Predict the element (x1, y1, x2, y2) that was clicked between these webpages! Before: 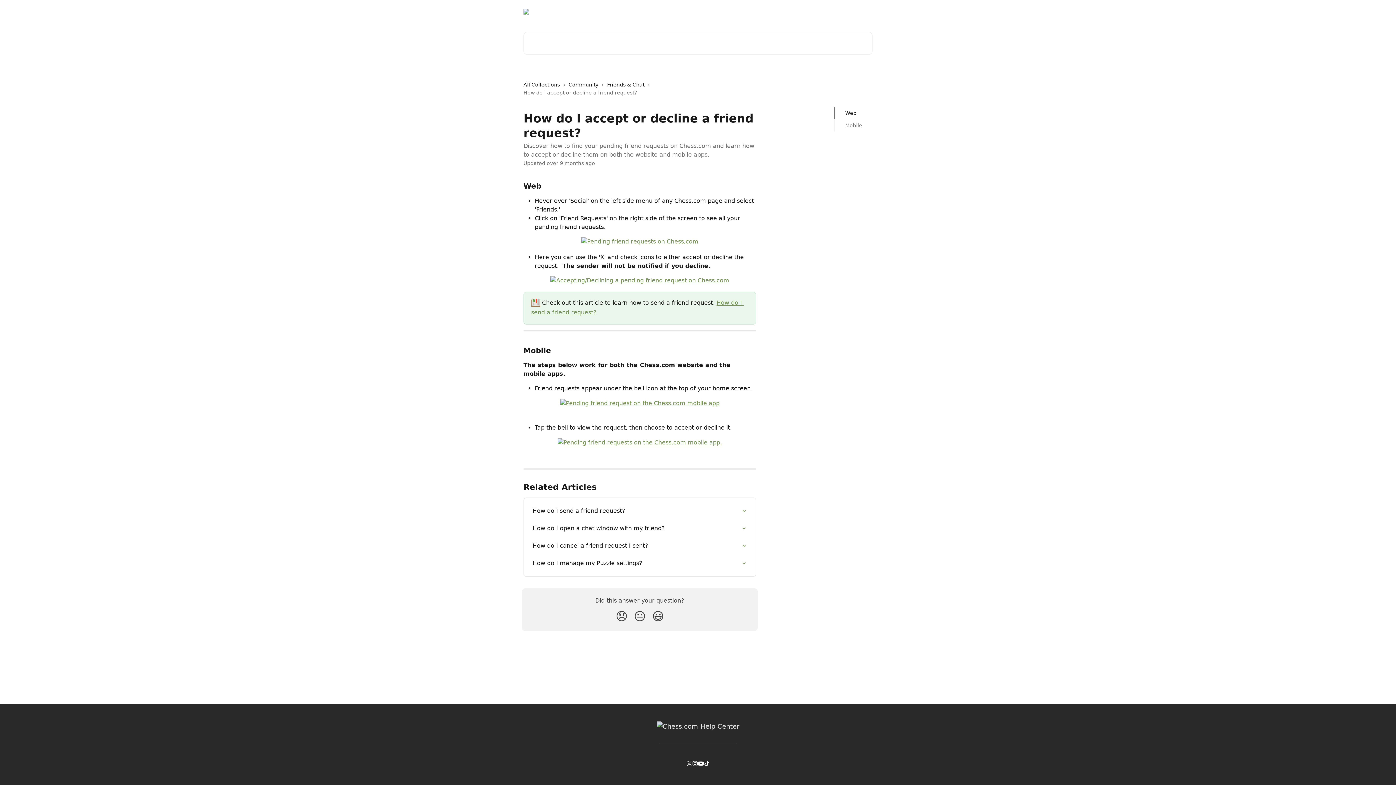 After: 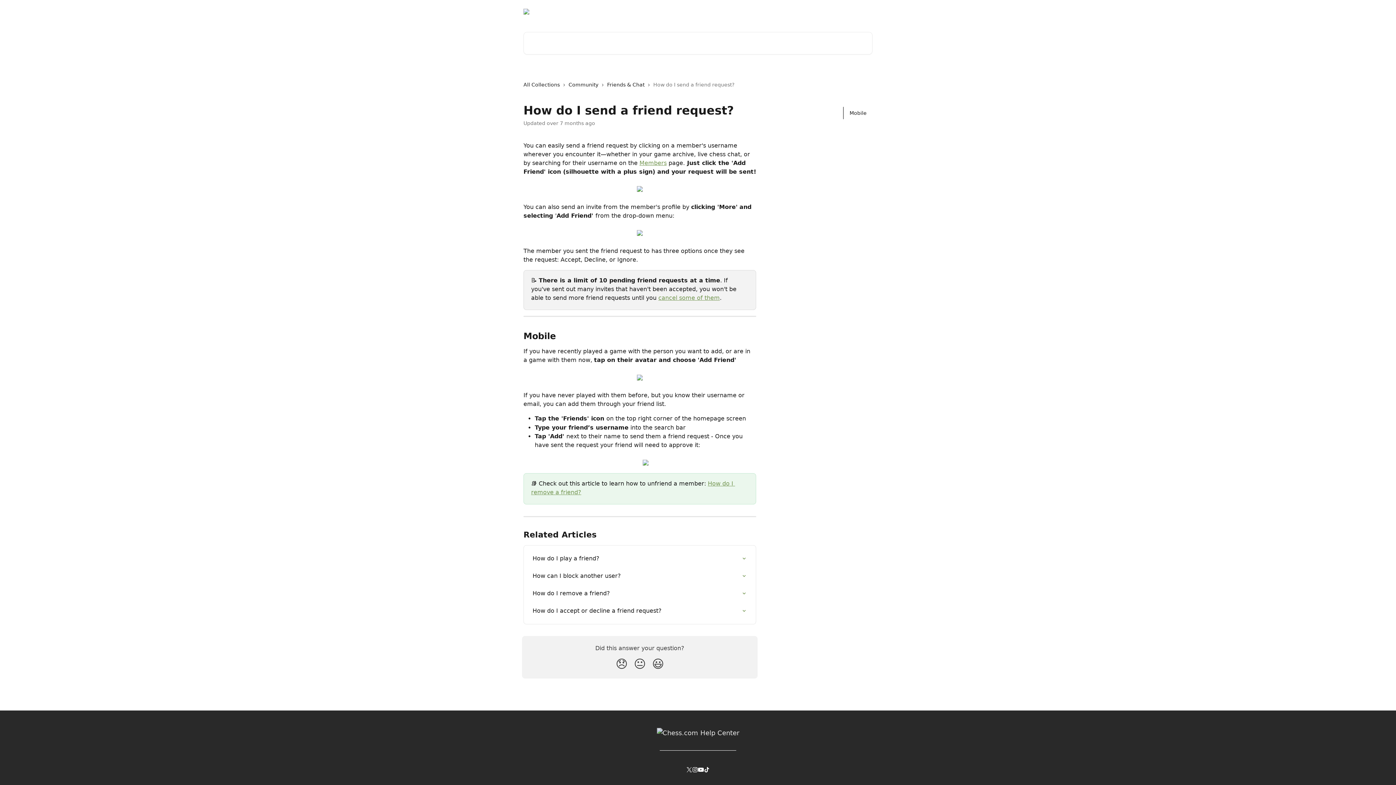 Action: bbox: (528, 502, 751, 520) label: How do I send a friend request?